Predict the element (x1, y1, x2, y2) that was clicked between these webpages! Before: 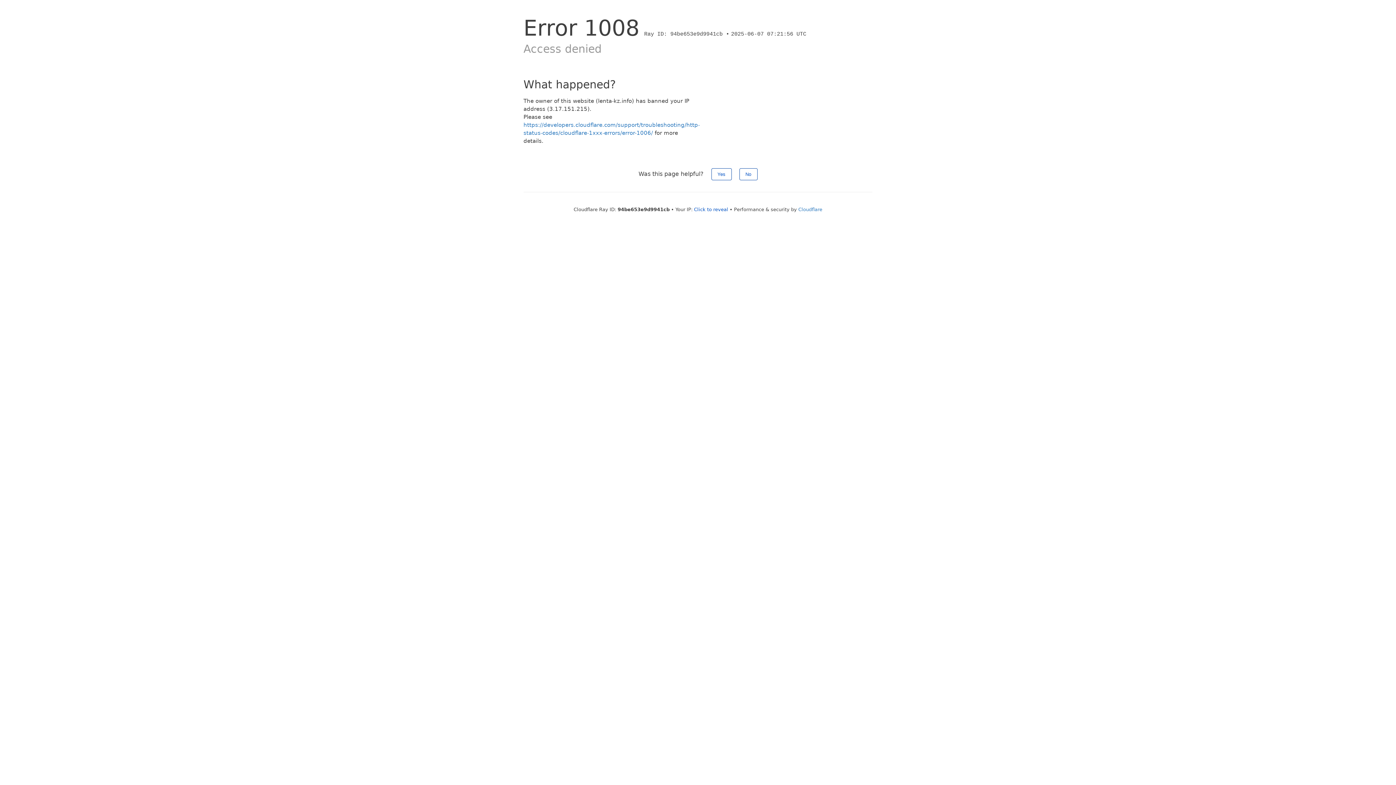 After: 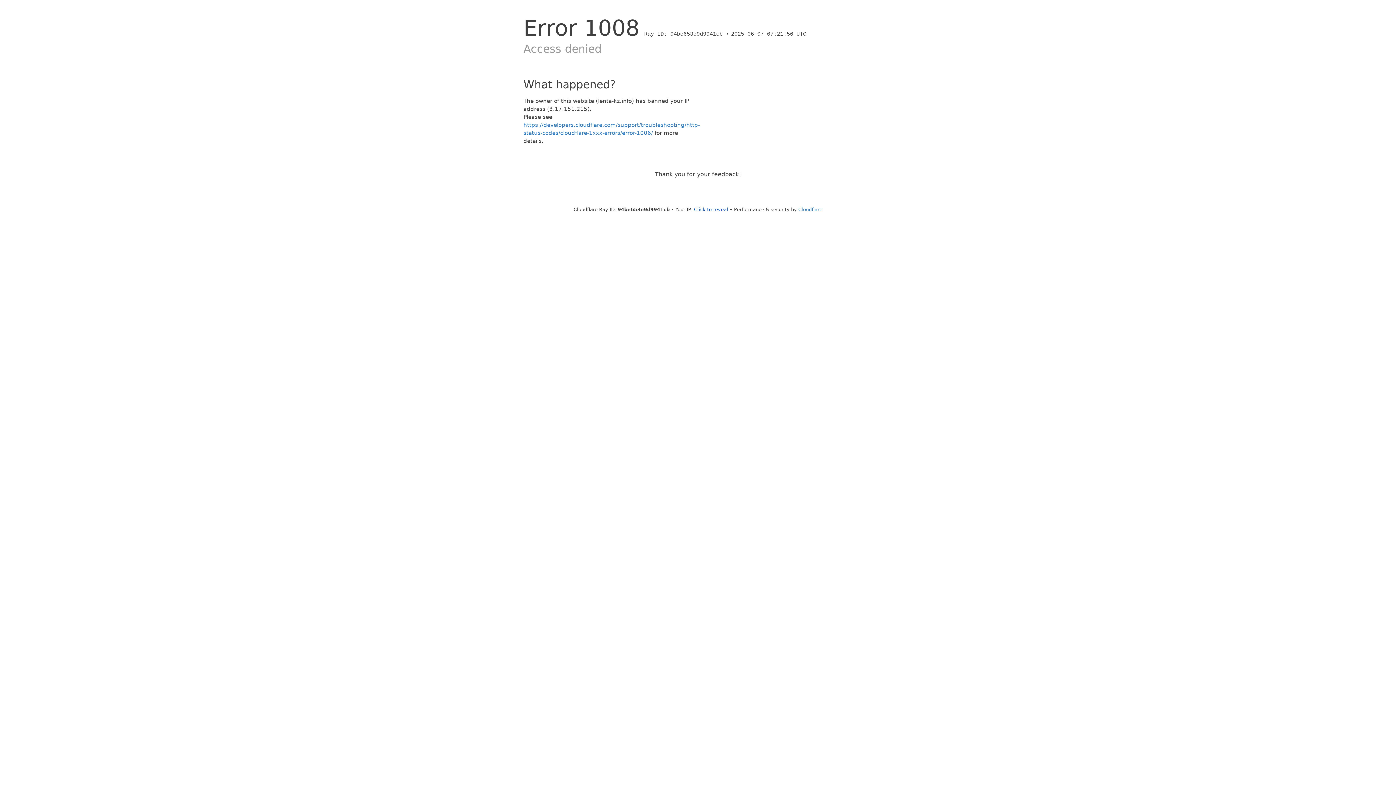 Action: bbox: (739, 168, 757, 180) label: No